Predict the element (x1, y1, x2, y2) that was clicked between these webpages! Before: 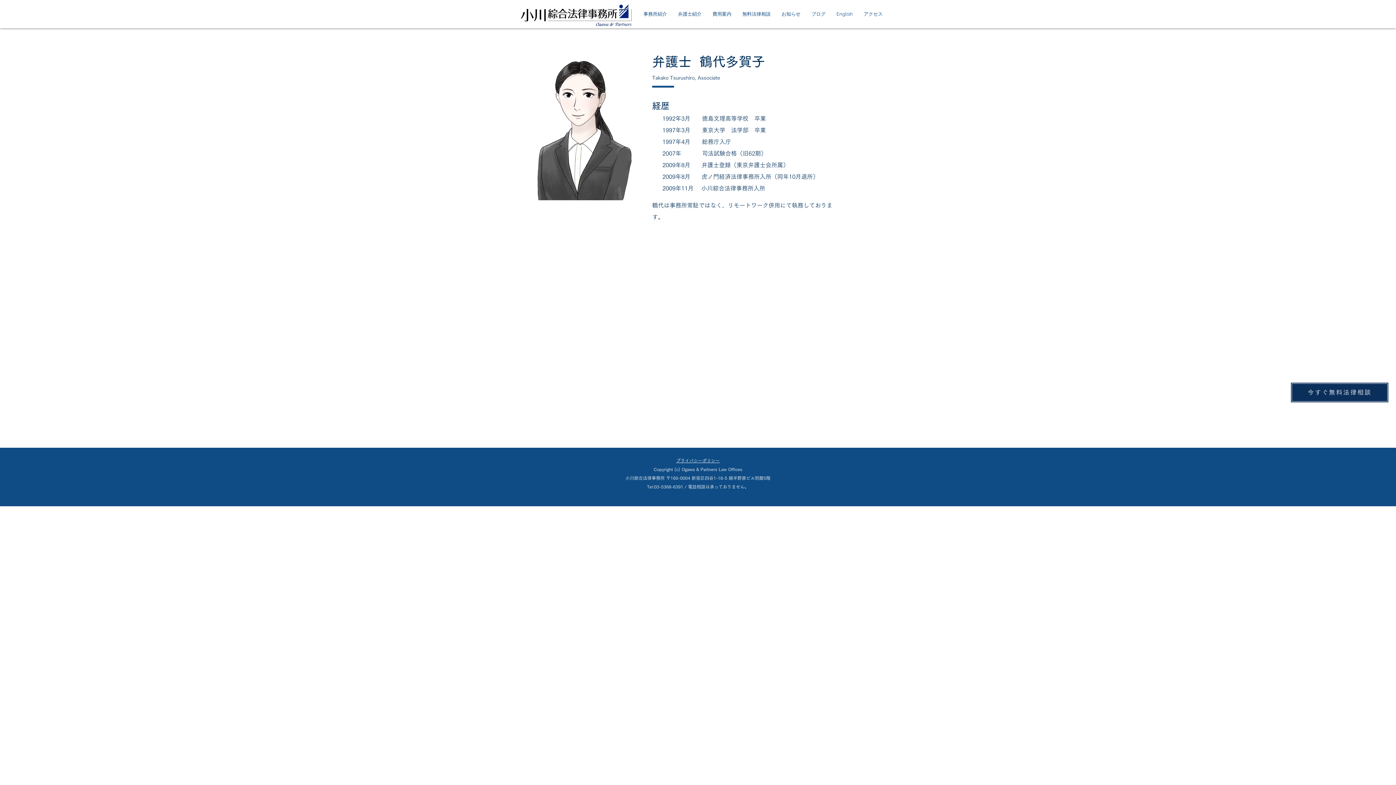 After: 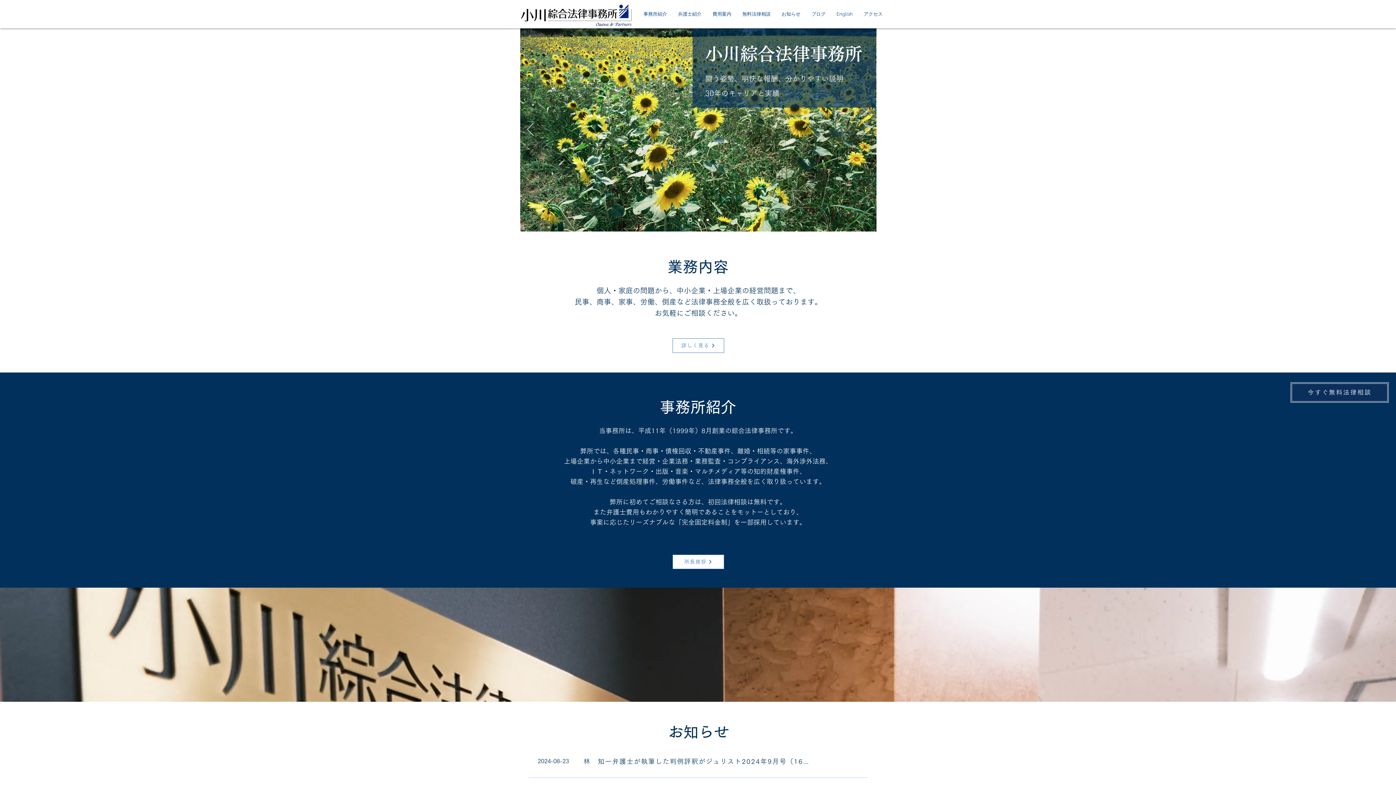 Action: bbox: (638, 8, 672, 19) label: 事務所紹介